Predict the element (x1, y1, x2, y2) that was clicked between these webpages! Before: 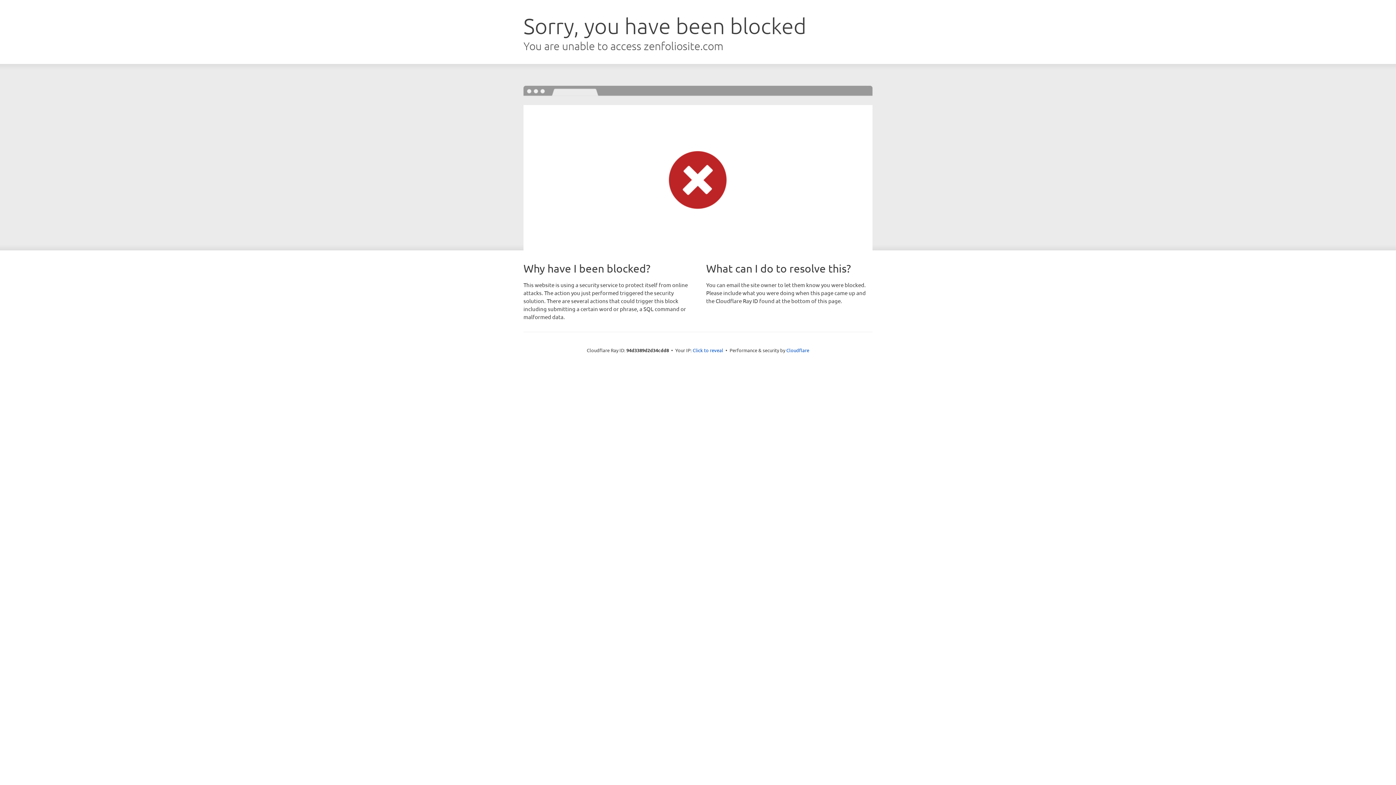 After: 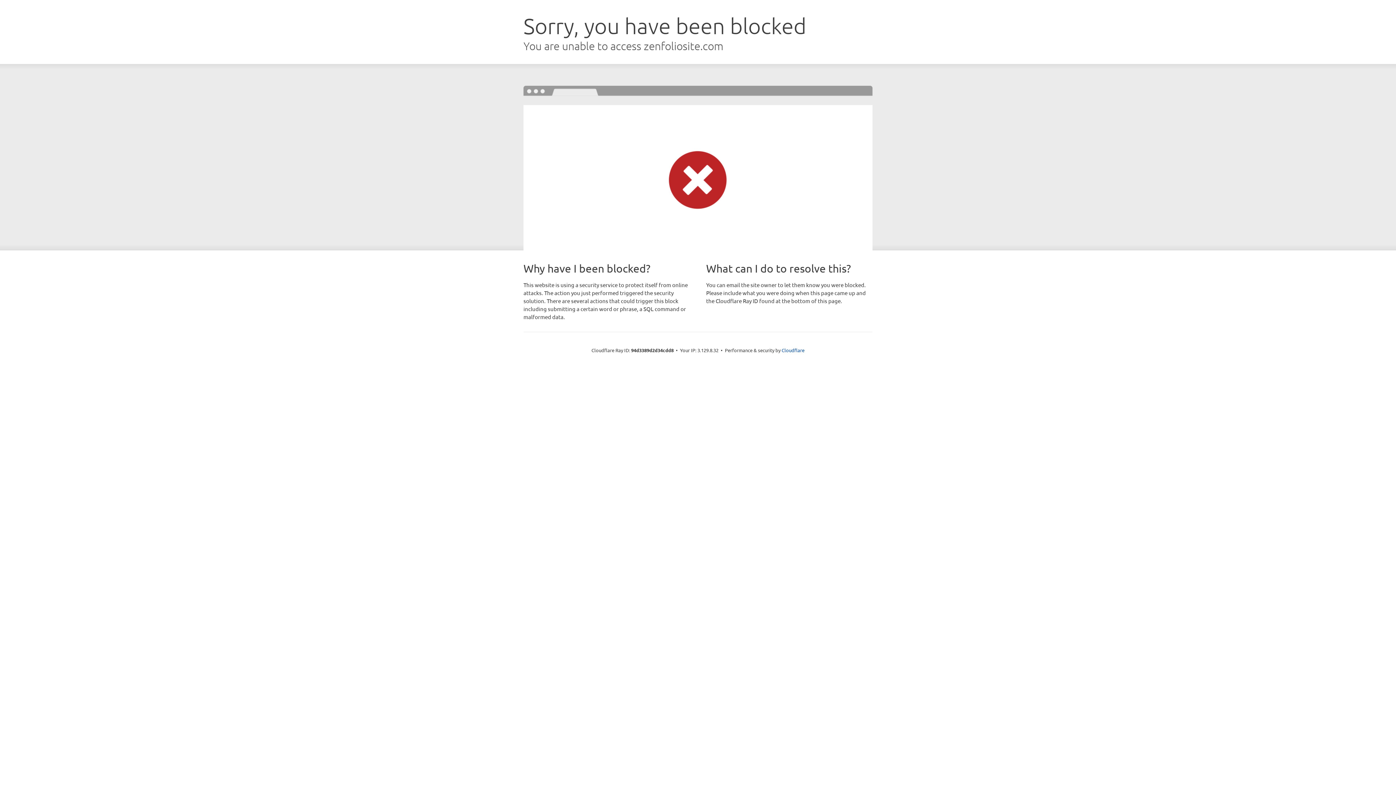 Action: bbox: (692, 346, 723, 353) label: Click to reveal